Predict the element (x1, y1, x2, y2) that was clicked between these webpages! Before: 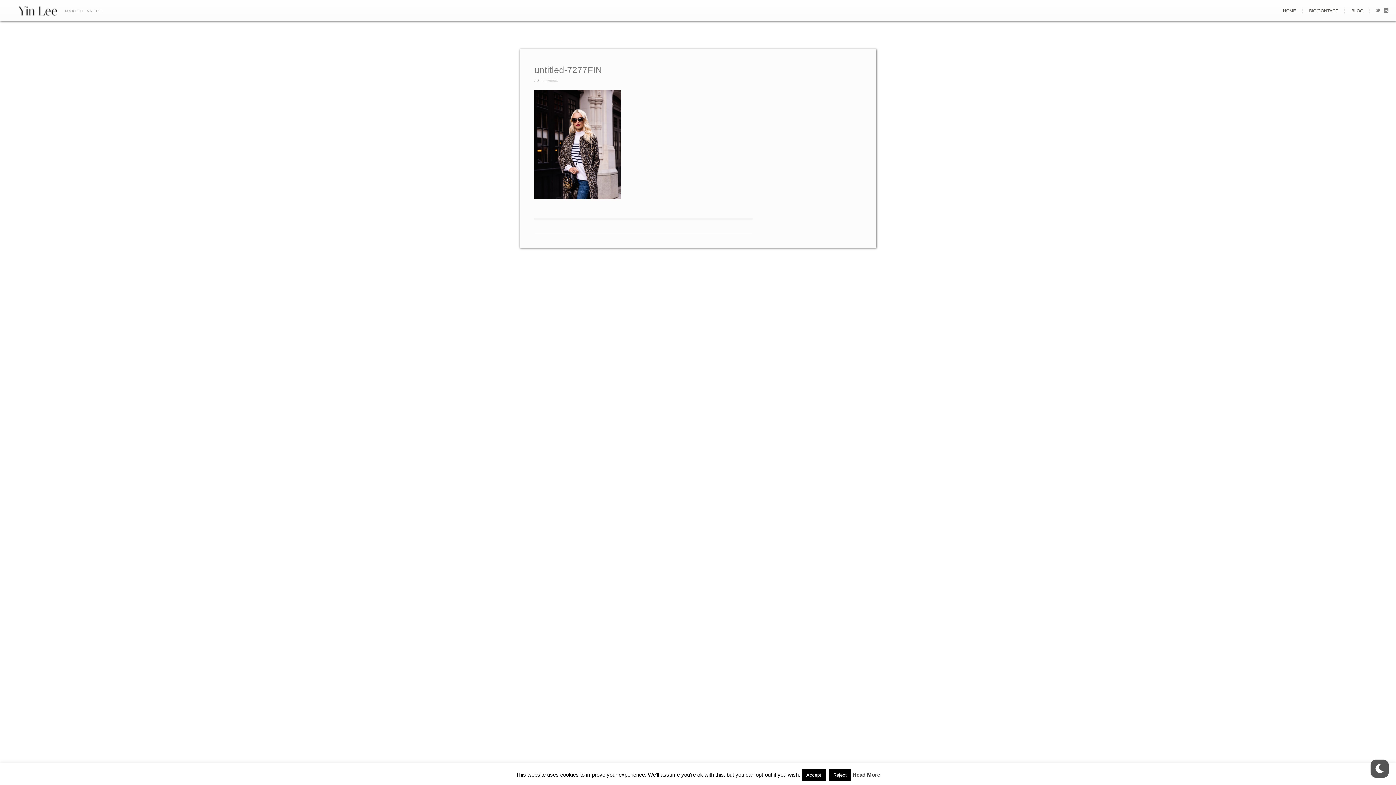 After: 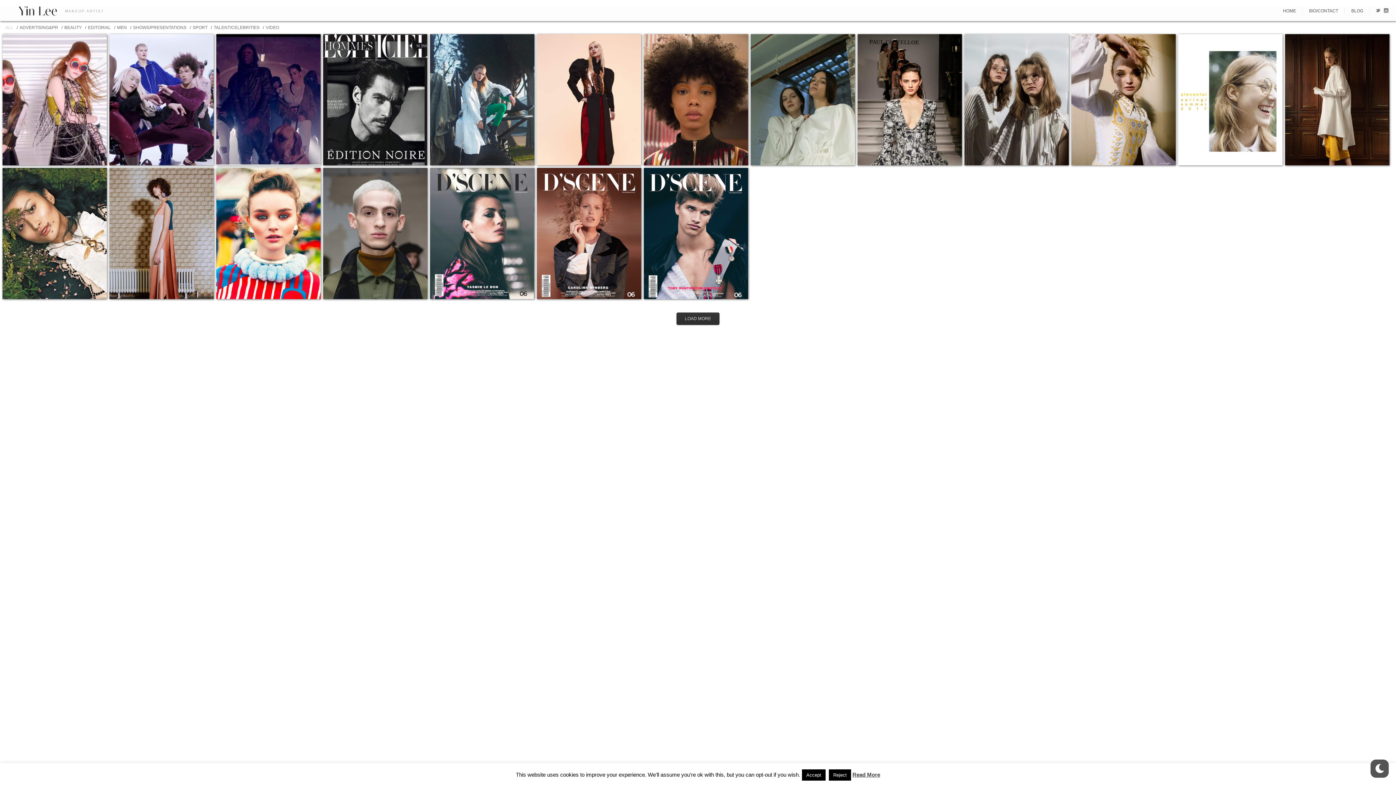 Action: bbox: (1278, 8, 1301, 13) label: HOME